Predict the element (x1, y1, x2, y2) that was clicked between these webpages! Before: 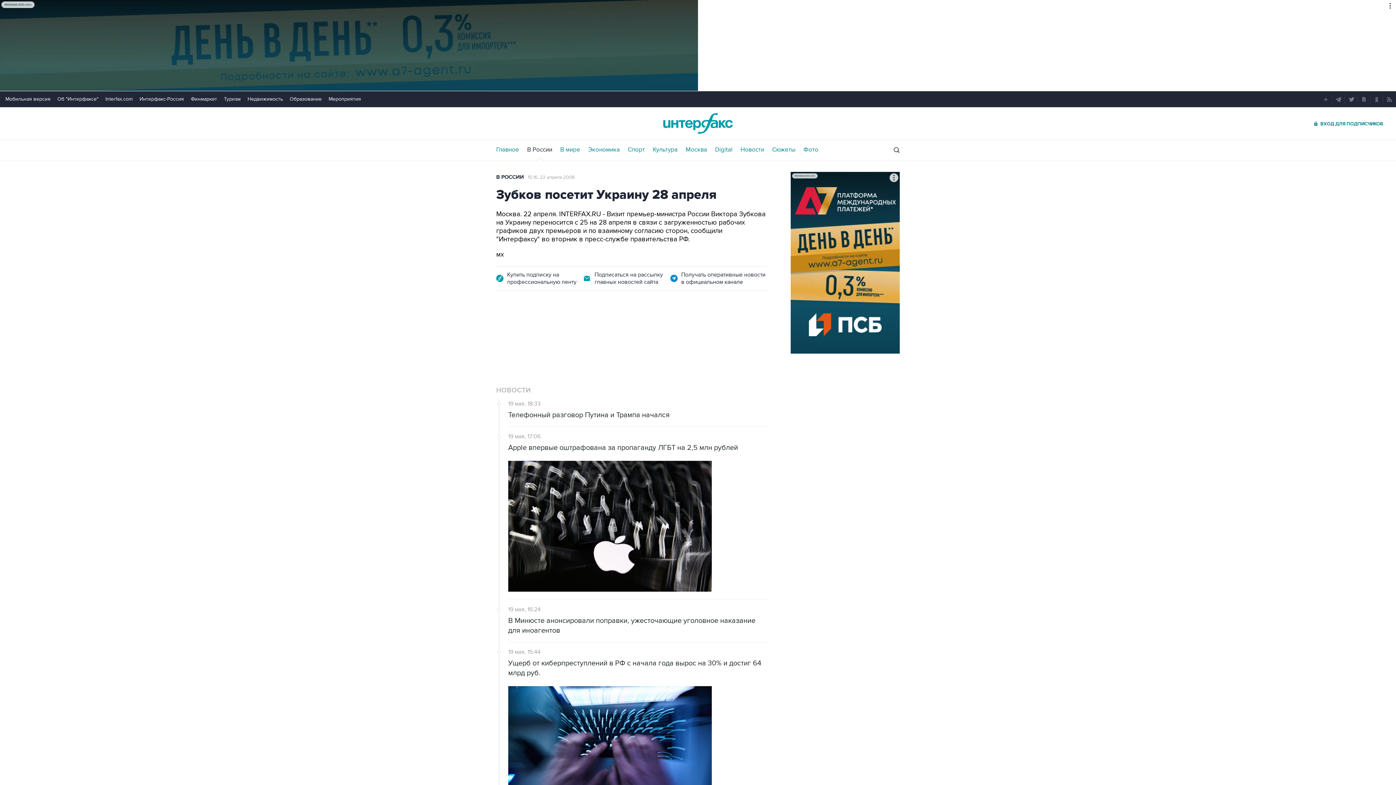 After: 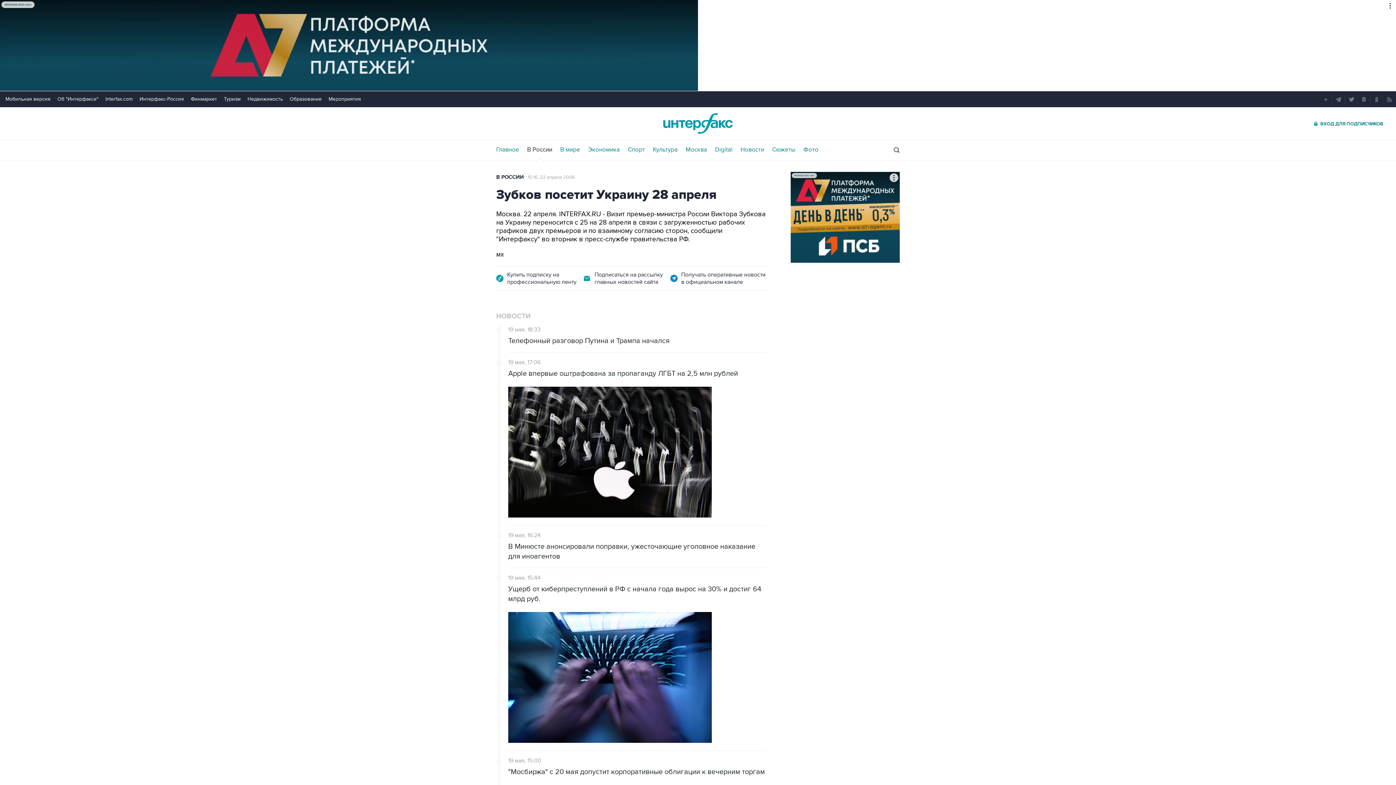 Action: bbox: (139, 96, 184, 102) label: Интерфакс-Россия